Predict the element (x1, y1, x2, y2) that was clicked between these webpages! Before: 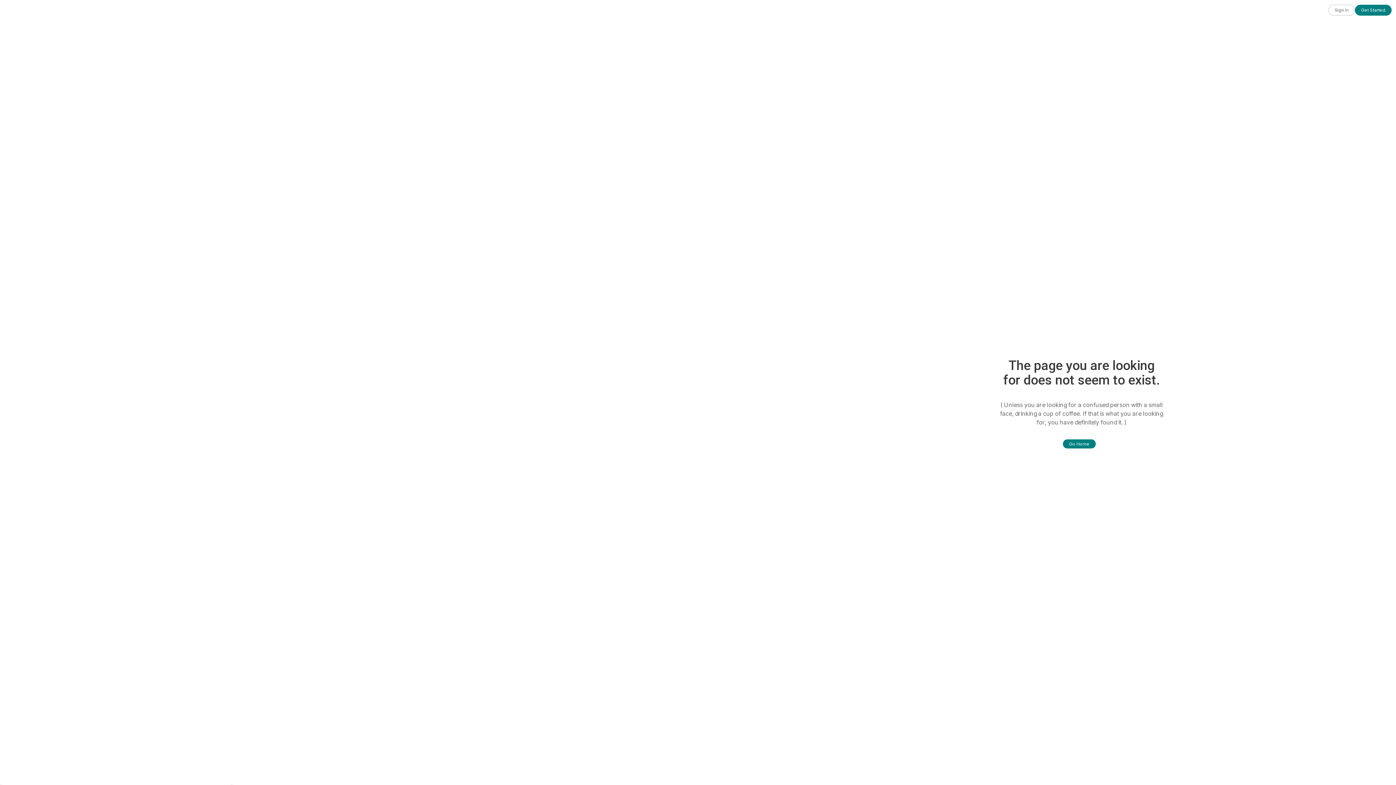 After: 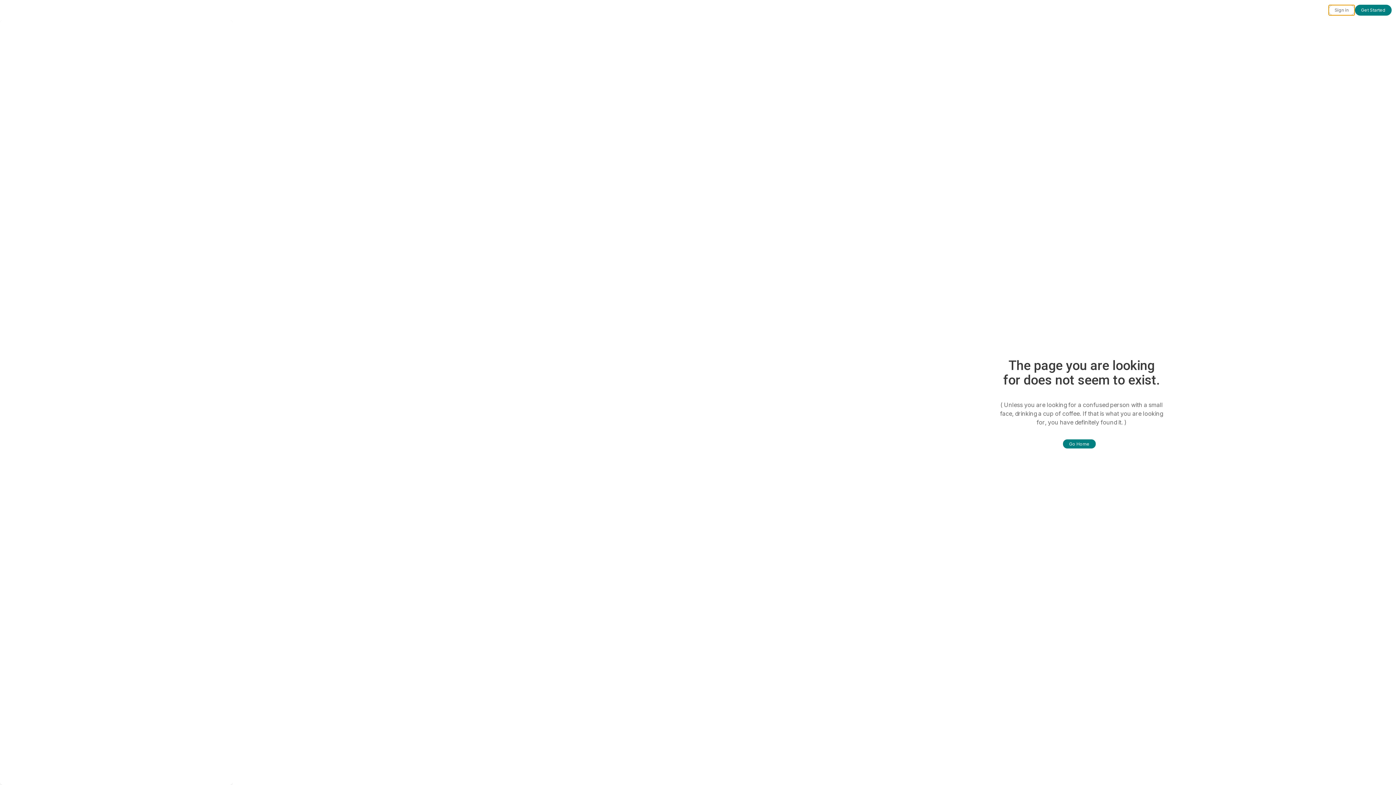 Action: label: Sign in bbox: (1328, 4, 1355, 15)